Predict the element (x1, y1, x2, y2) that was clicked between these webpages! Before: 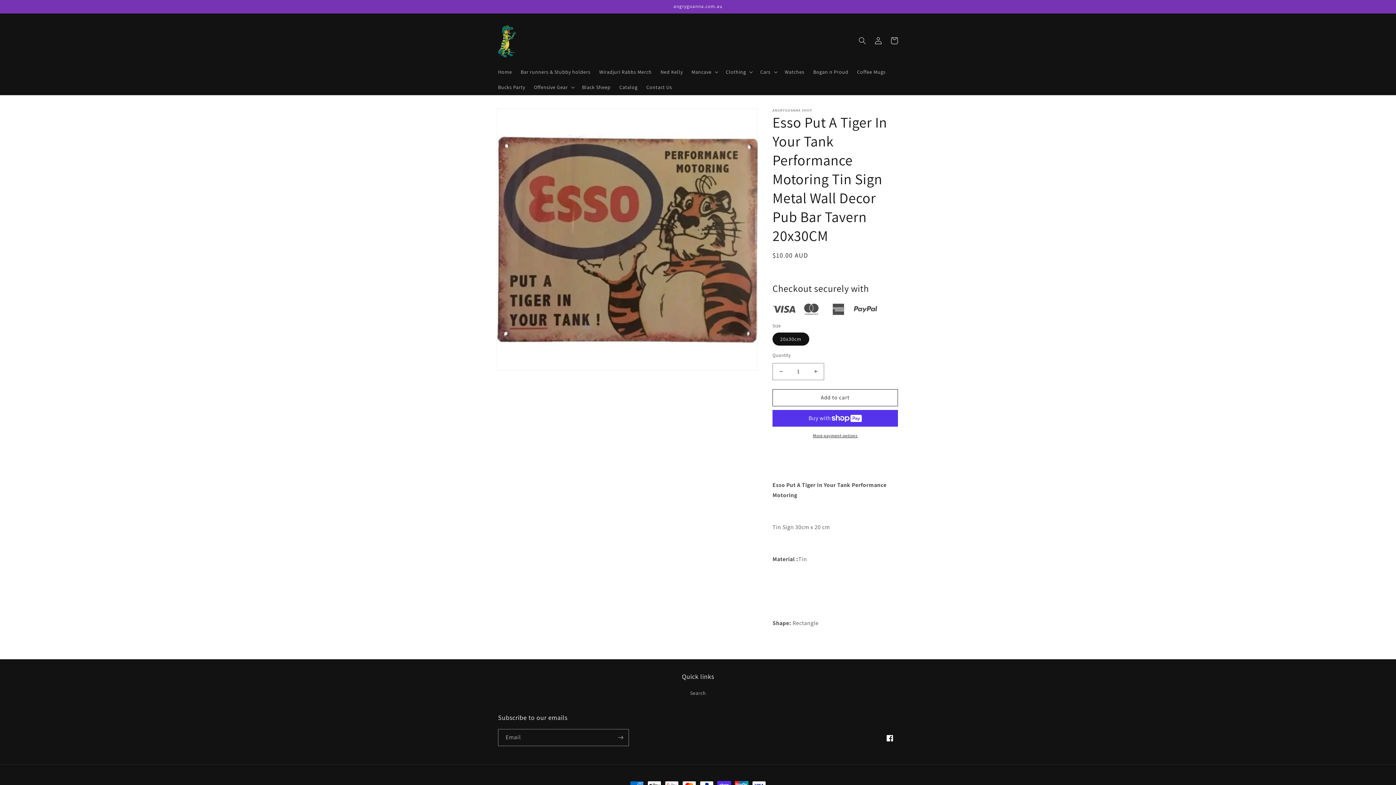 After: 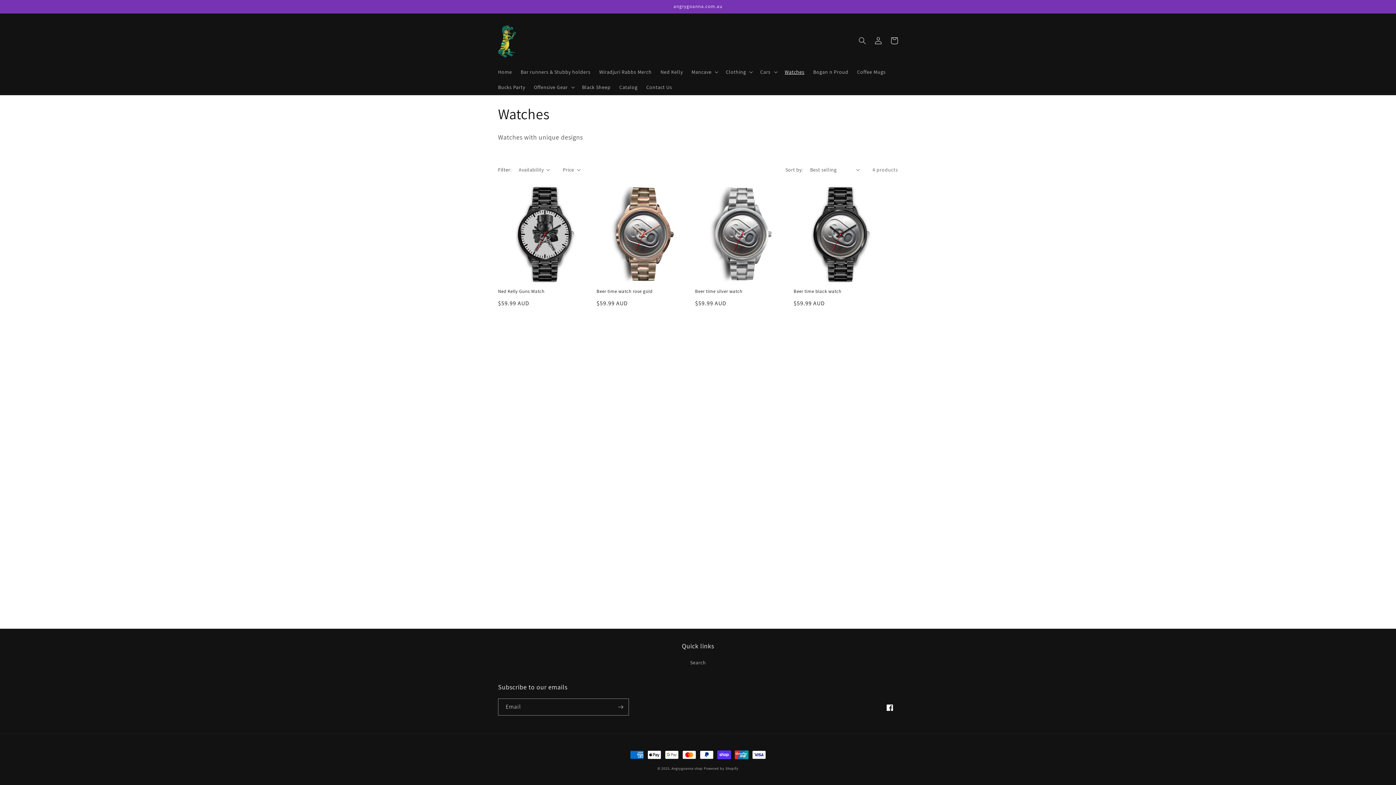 Action: bbox: (780, 64, 809, 79) label: Watches